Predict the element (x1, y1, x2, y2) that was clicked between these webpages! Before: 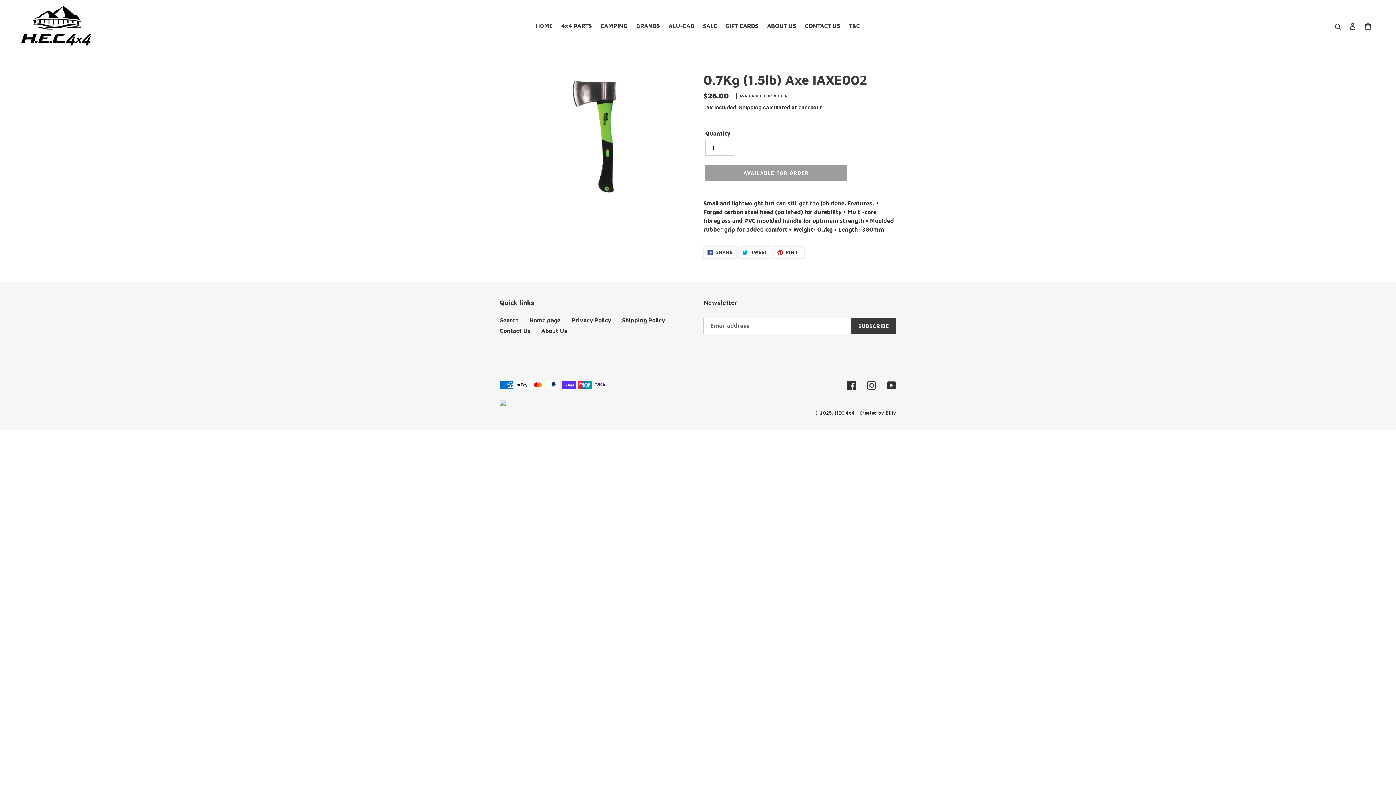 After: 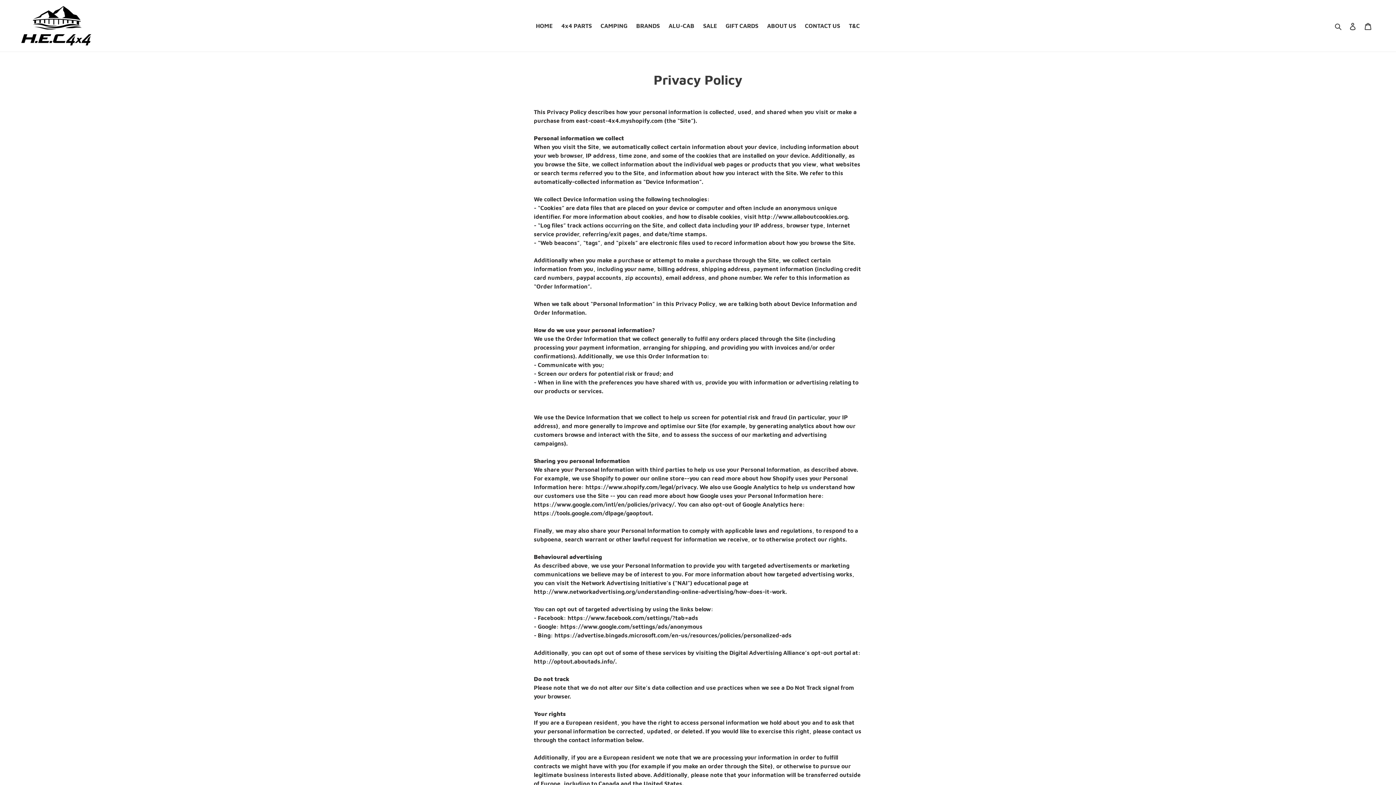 Action: bbox: (571, 317, 611, 323) label: Privacy Policy